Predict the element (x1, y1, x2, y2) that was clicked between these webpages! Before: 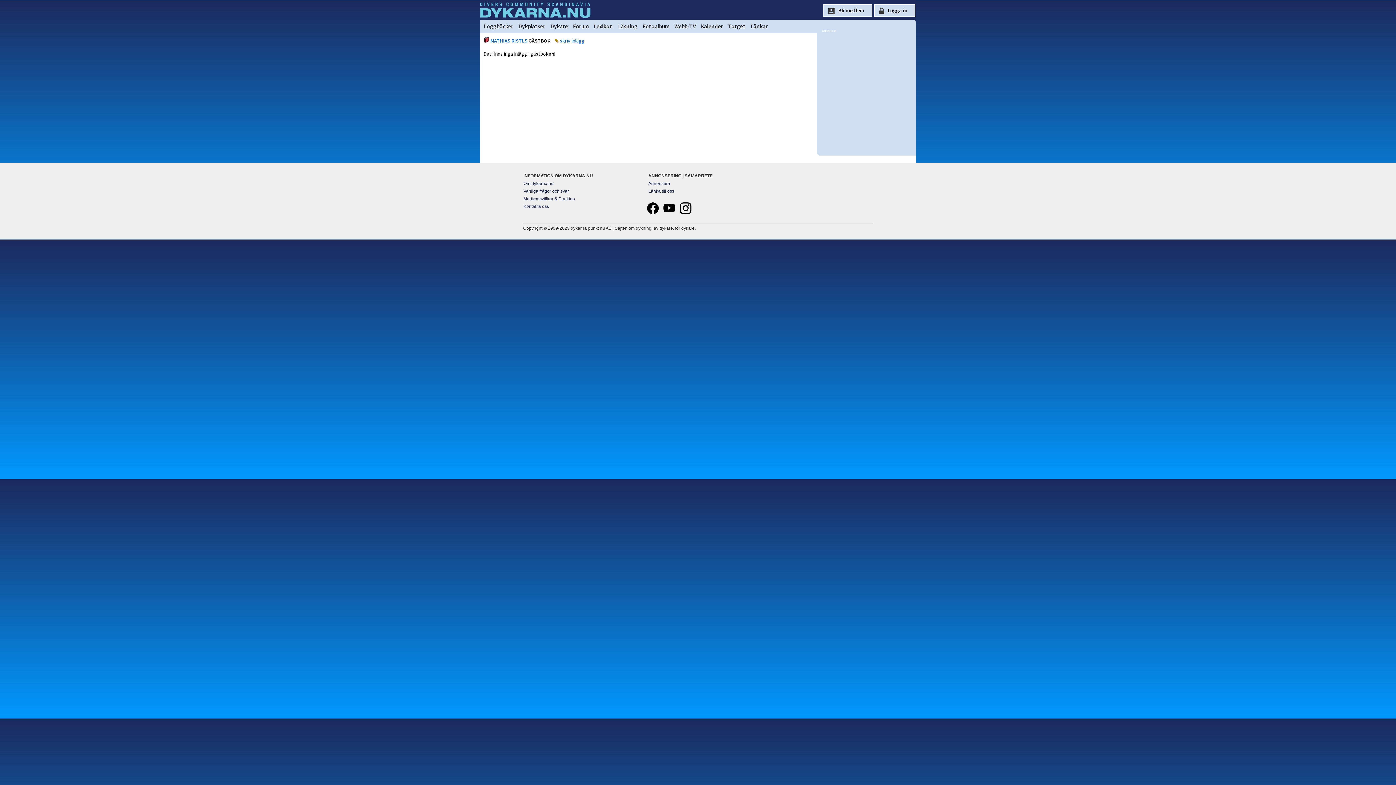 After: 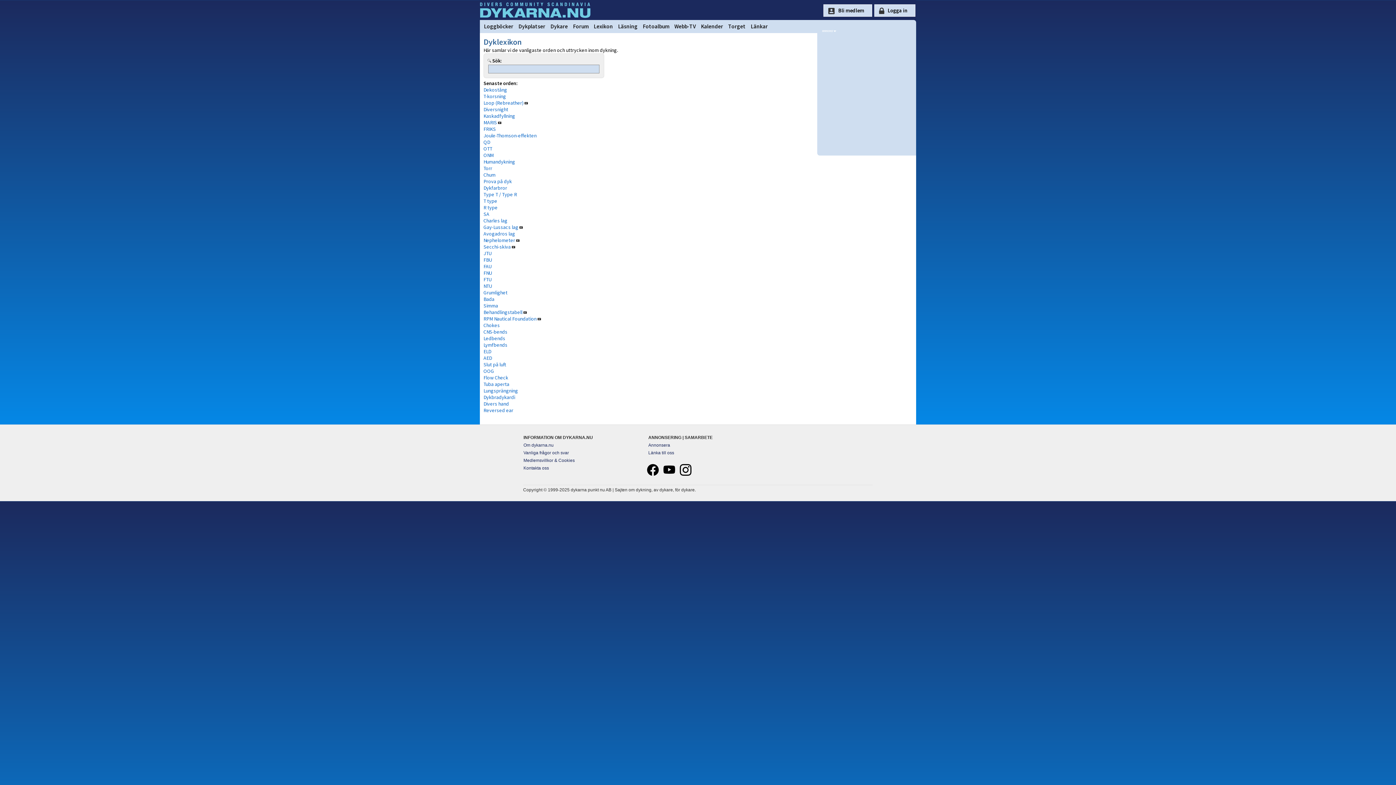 Action: bbox: (591, 21, 615, 31) label: Lexikon